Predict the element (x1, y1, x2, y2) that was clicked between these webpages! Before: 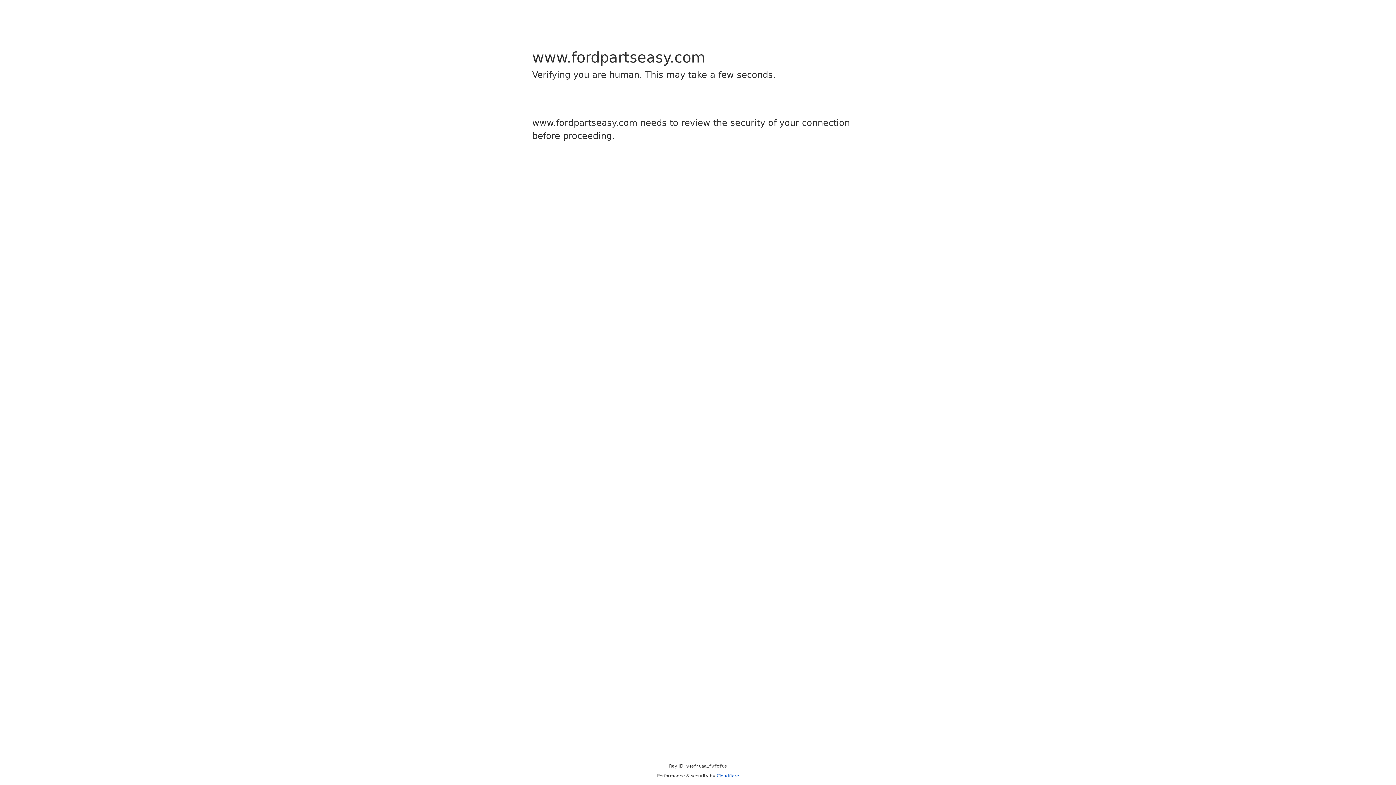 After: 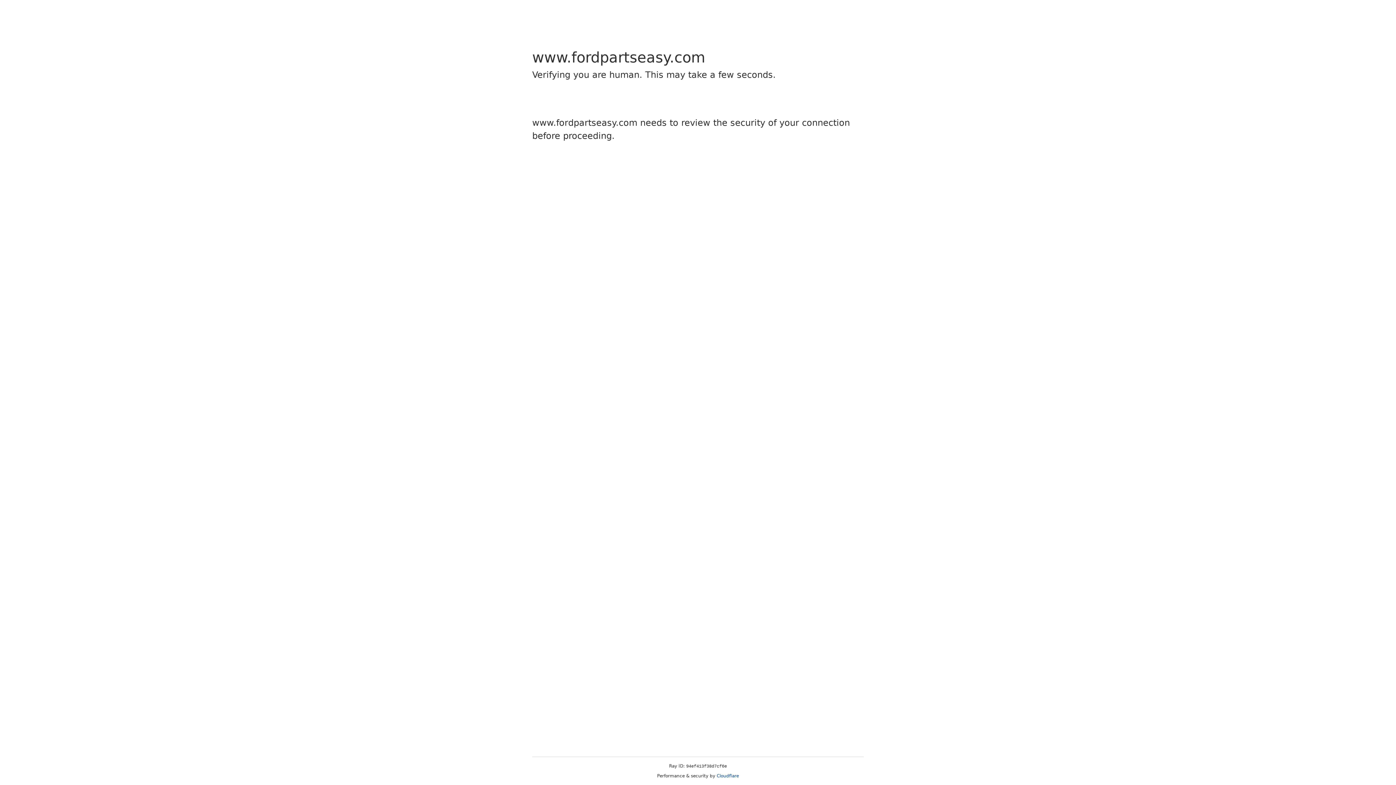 Action: label: Cloudflare bbox: (716, 773, 739, 778)